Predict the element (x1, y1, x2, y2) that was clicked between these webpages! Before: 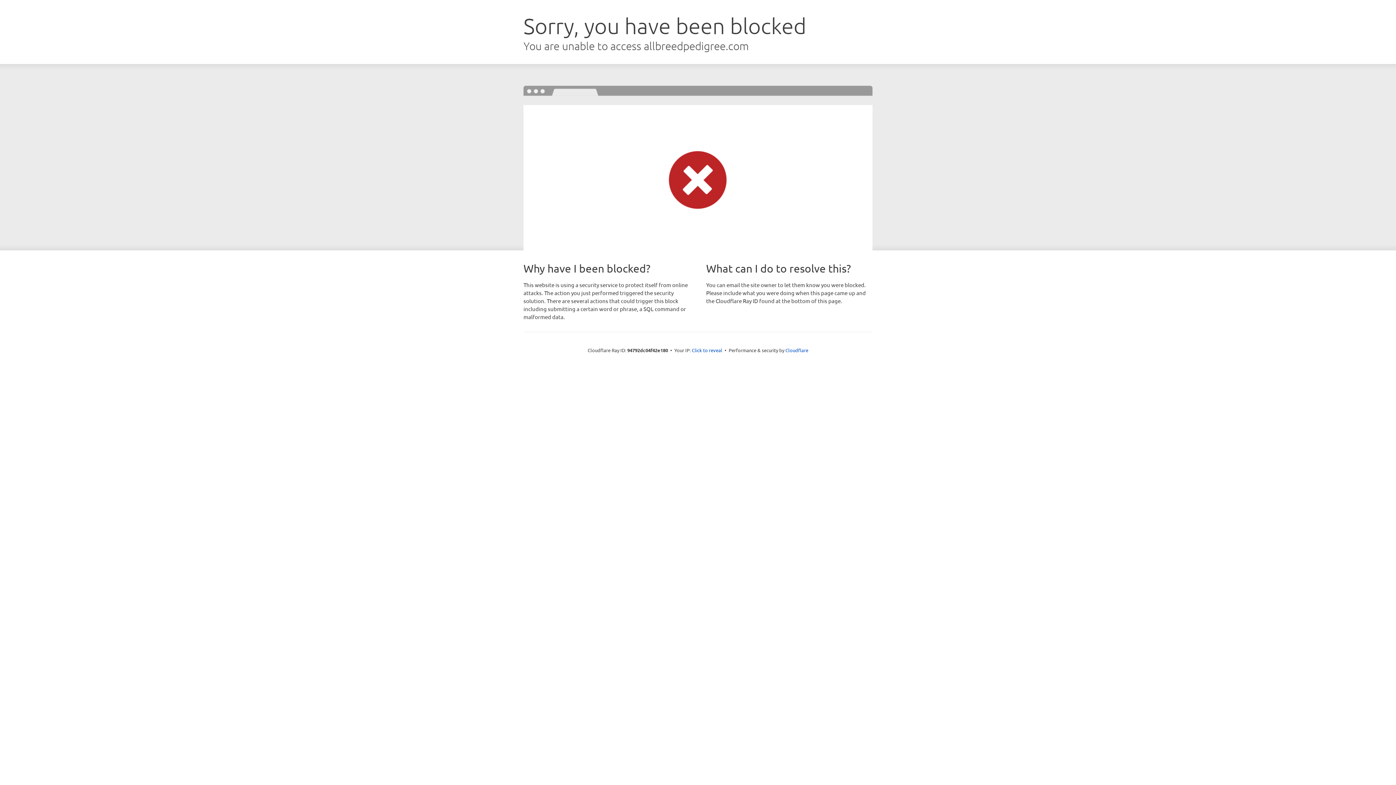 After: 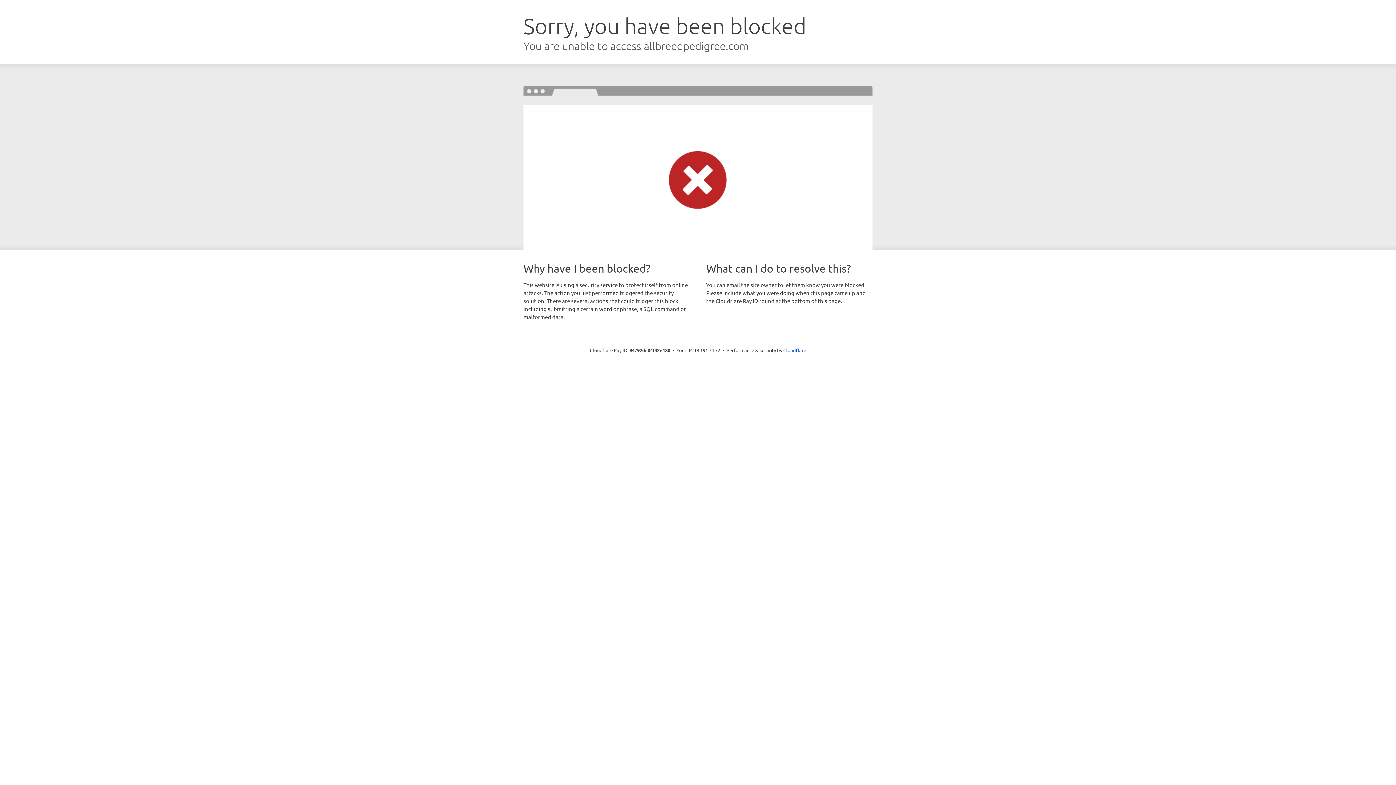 Action: label: Click to reveal bbox: (692, 346, 722, 353)